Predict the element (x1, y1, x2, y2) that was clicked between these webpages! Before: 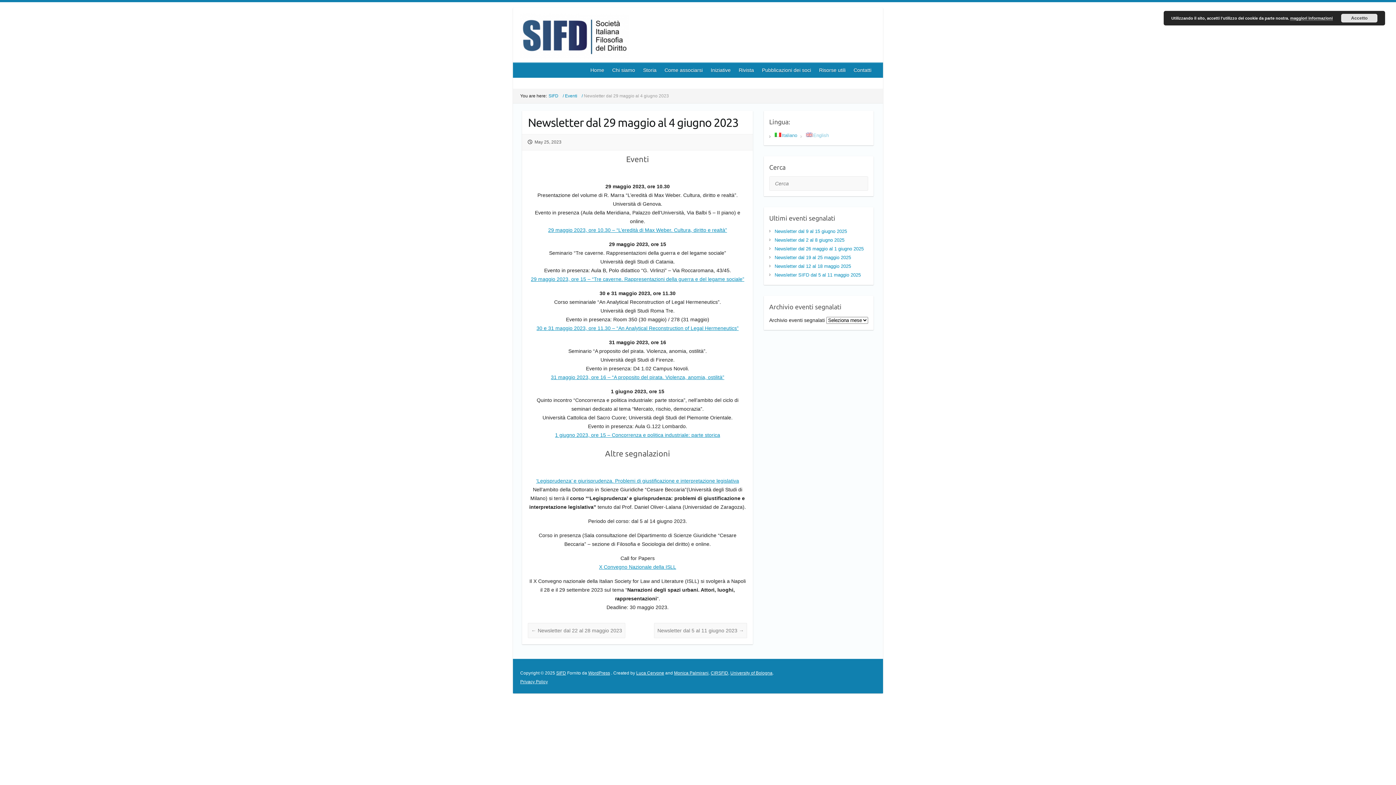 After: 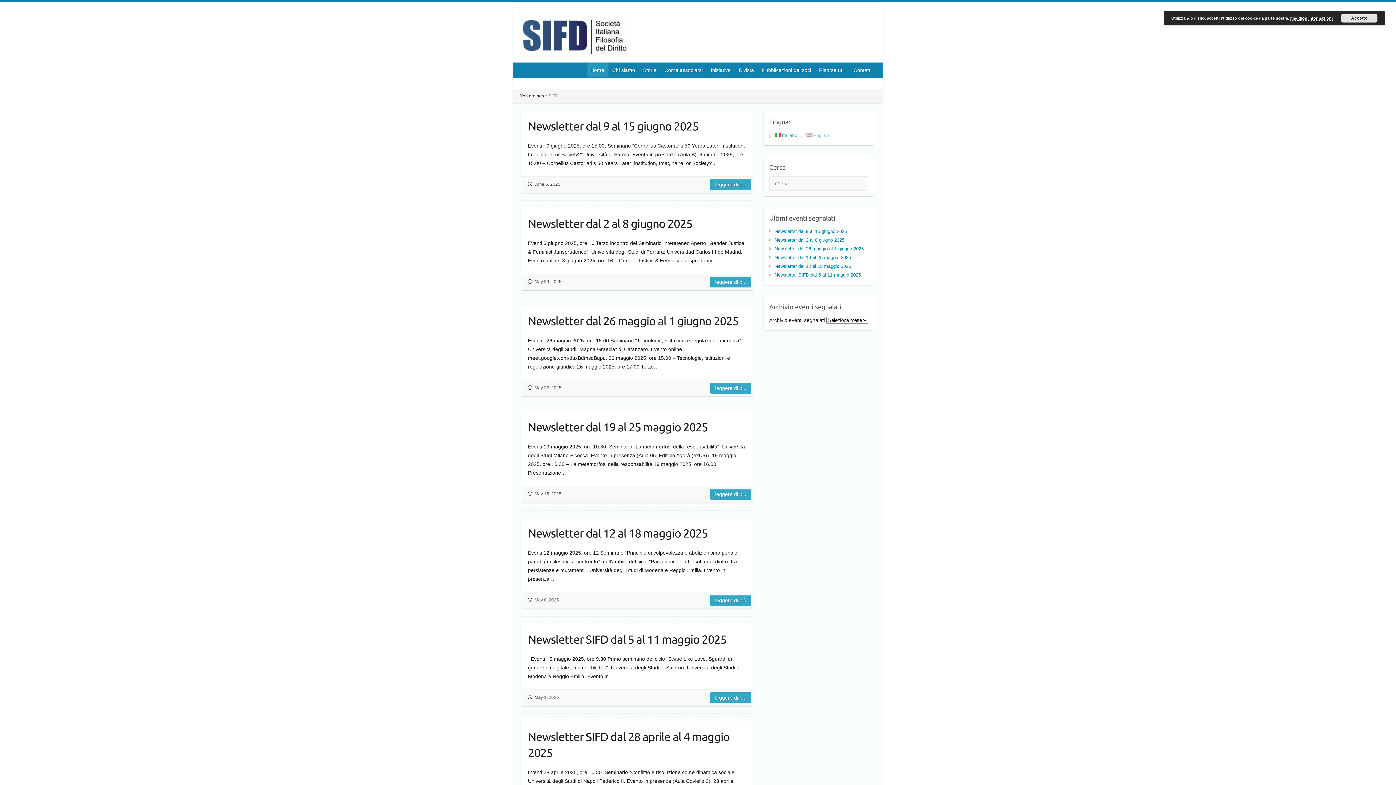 Action: bbox: (520, 13, 876, 58)